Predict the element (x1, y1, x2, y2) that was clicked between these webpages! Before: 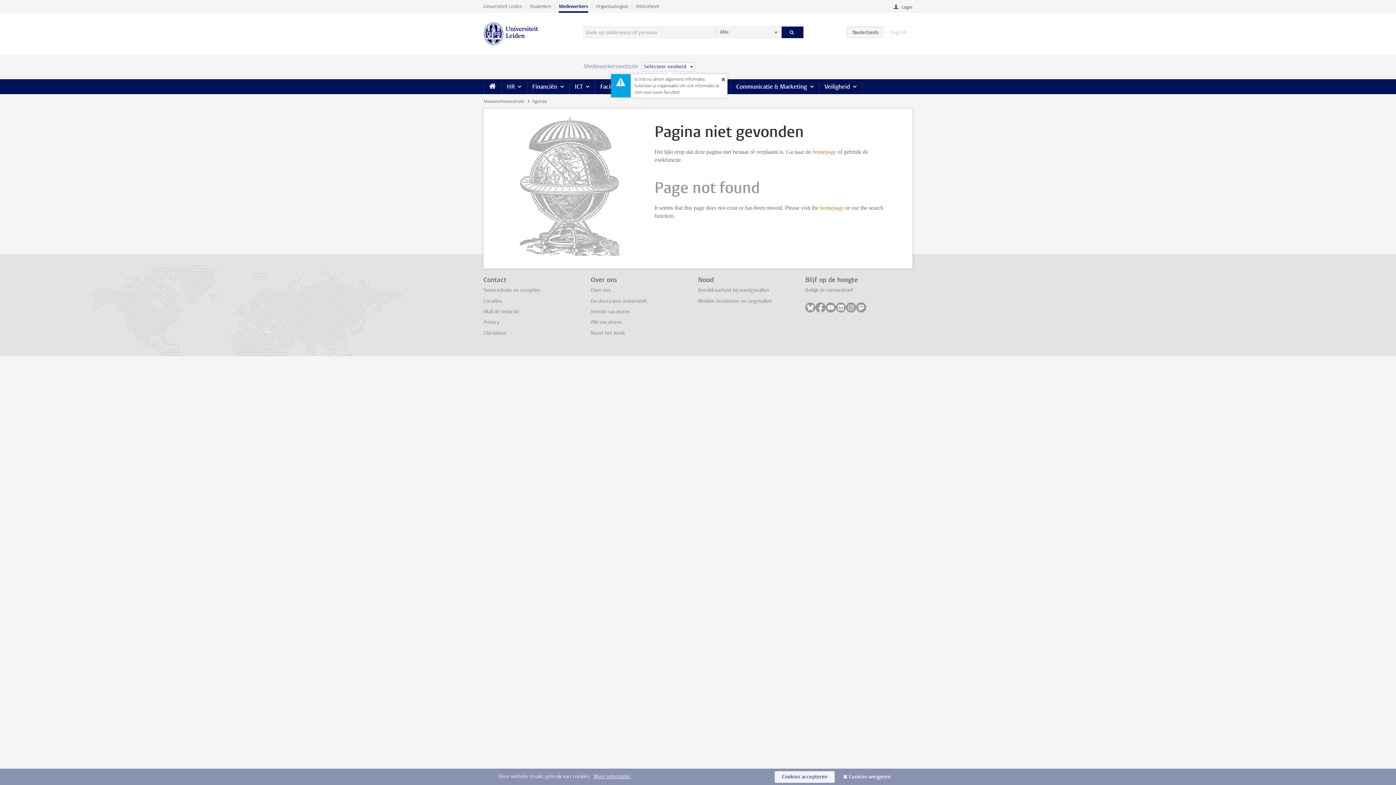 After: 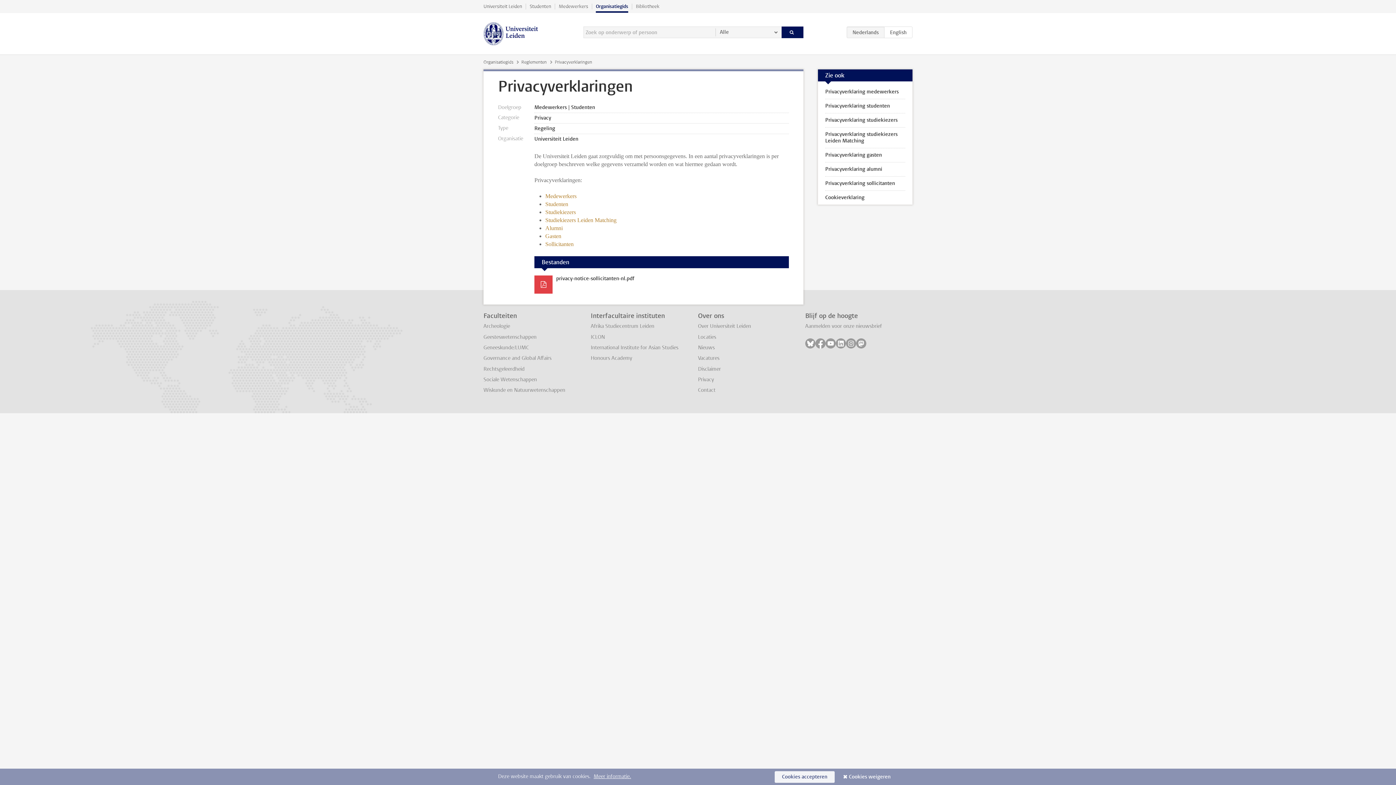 Action: label: Privacy bbox: (483, 319, 499, 325)